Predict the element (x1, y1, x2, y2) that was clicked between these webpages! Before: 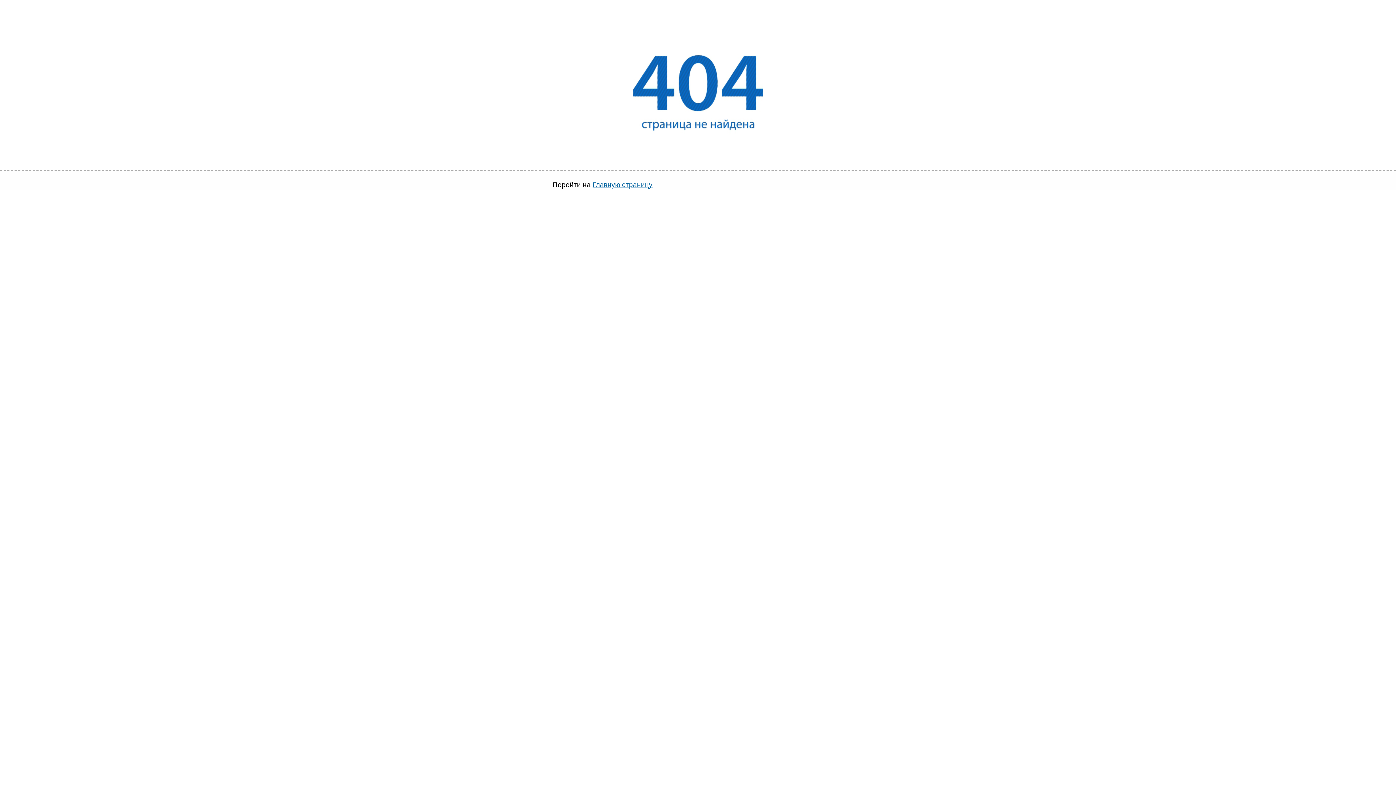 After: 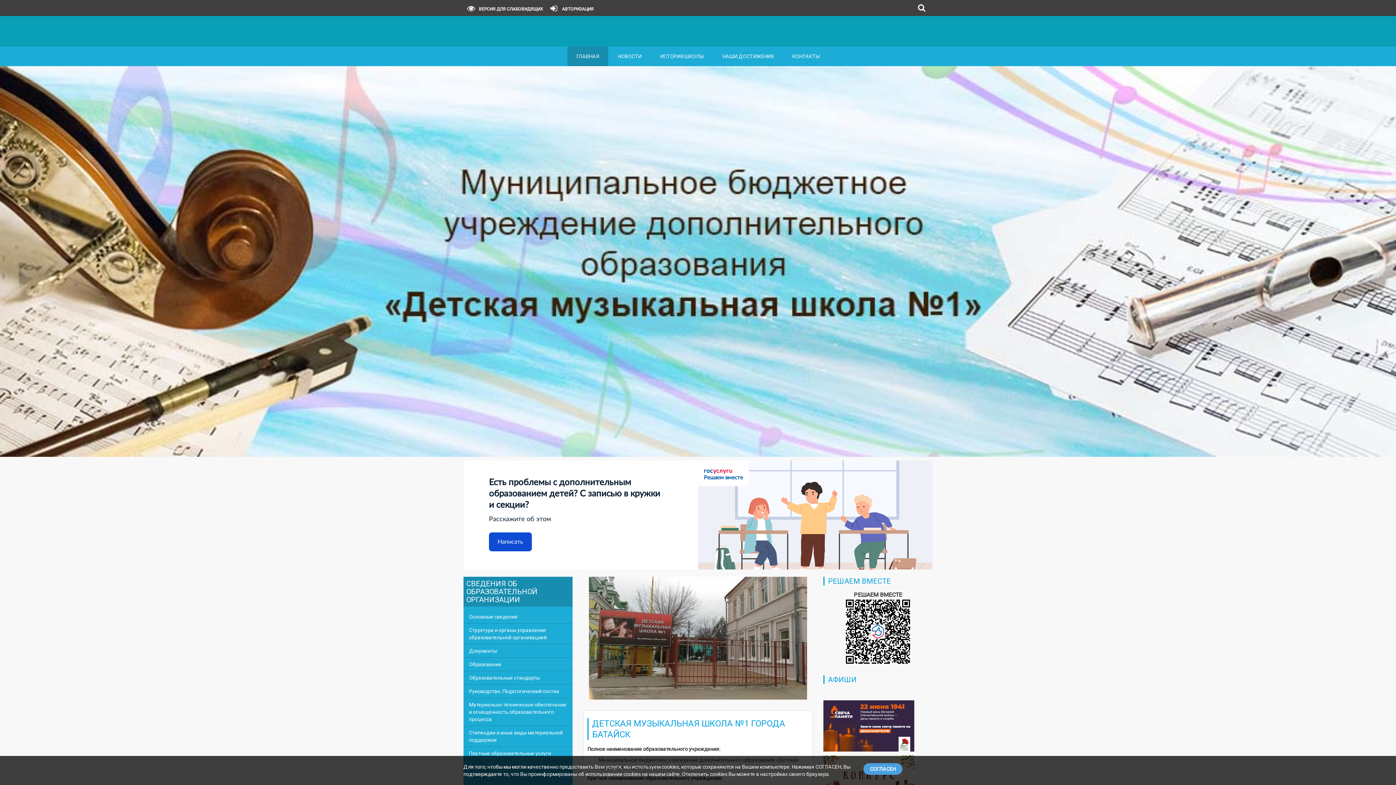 Action: label: Главную страницу bbox: (592, 181, 652, 188)